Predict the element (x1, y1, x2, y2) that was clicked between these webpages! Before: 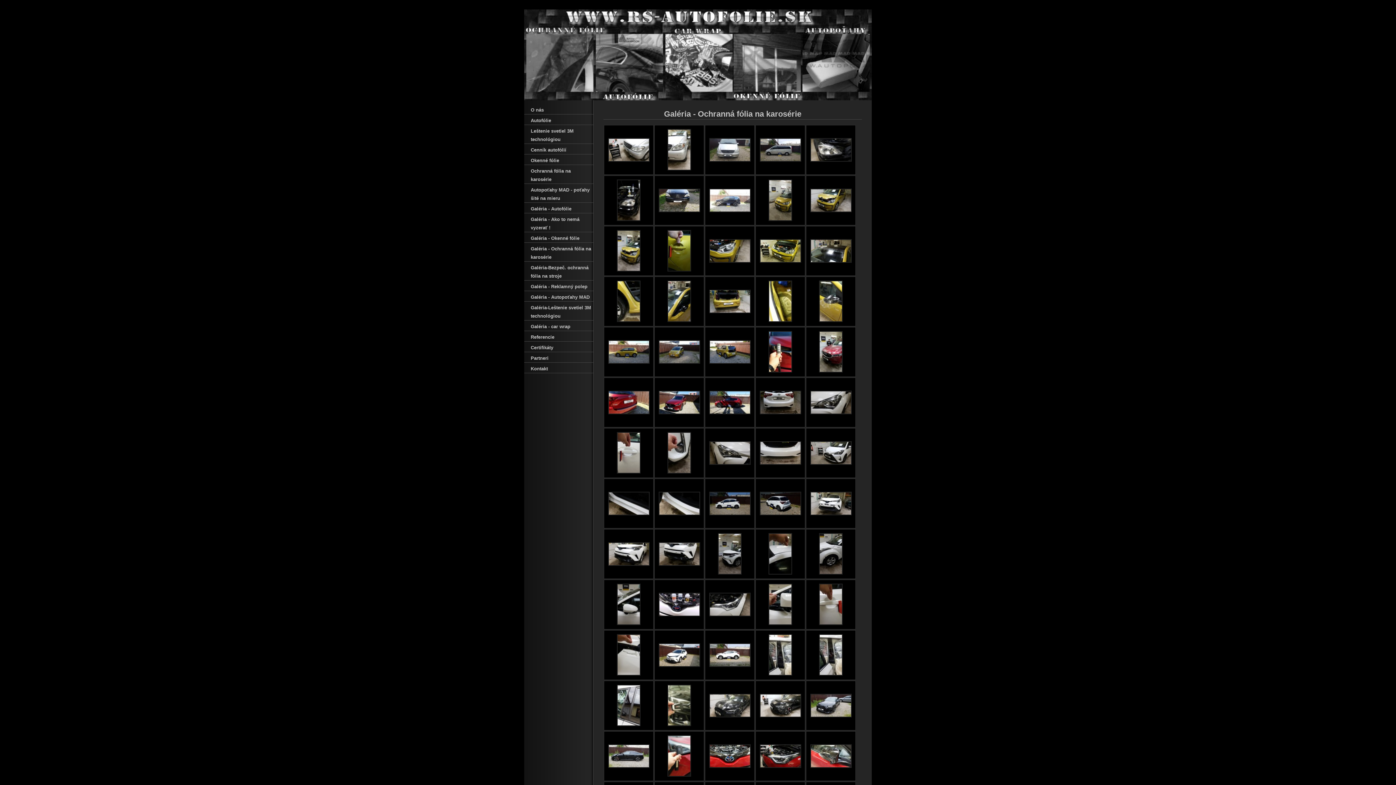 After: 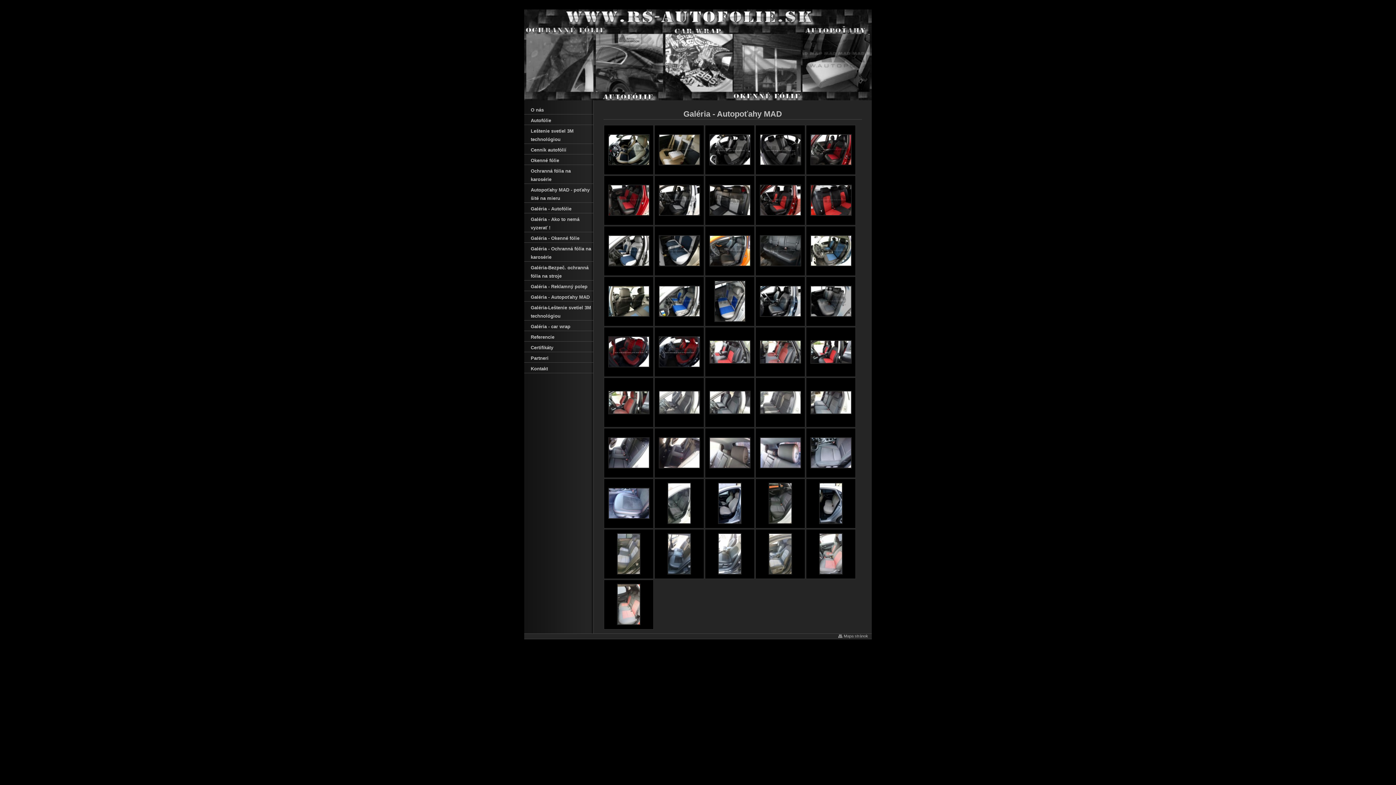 Action: label: Galéria - Autopoťahy MAD bbox: (524, 291, 593, 301)